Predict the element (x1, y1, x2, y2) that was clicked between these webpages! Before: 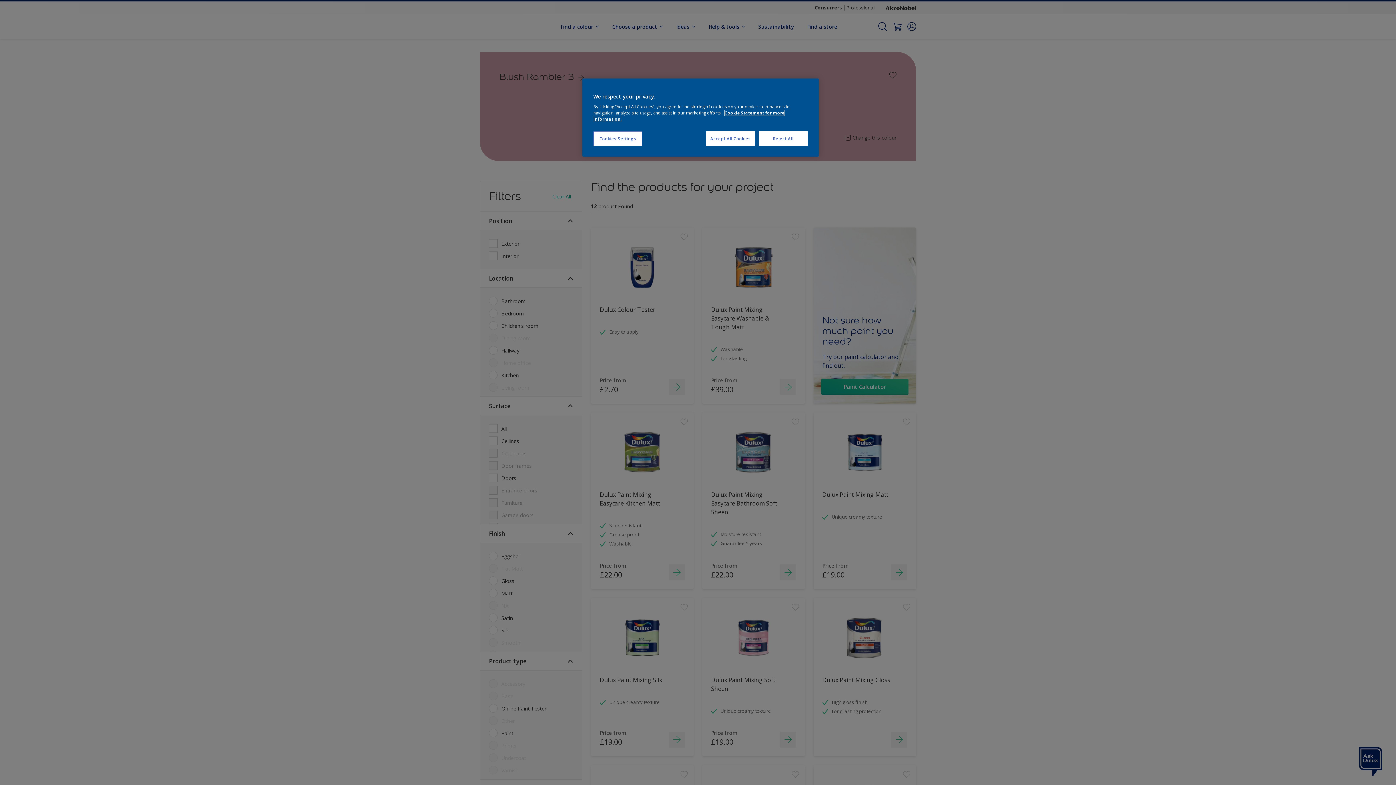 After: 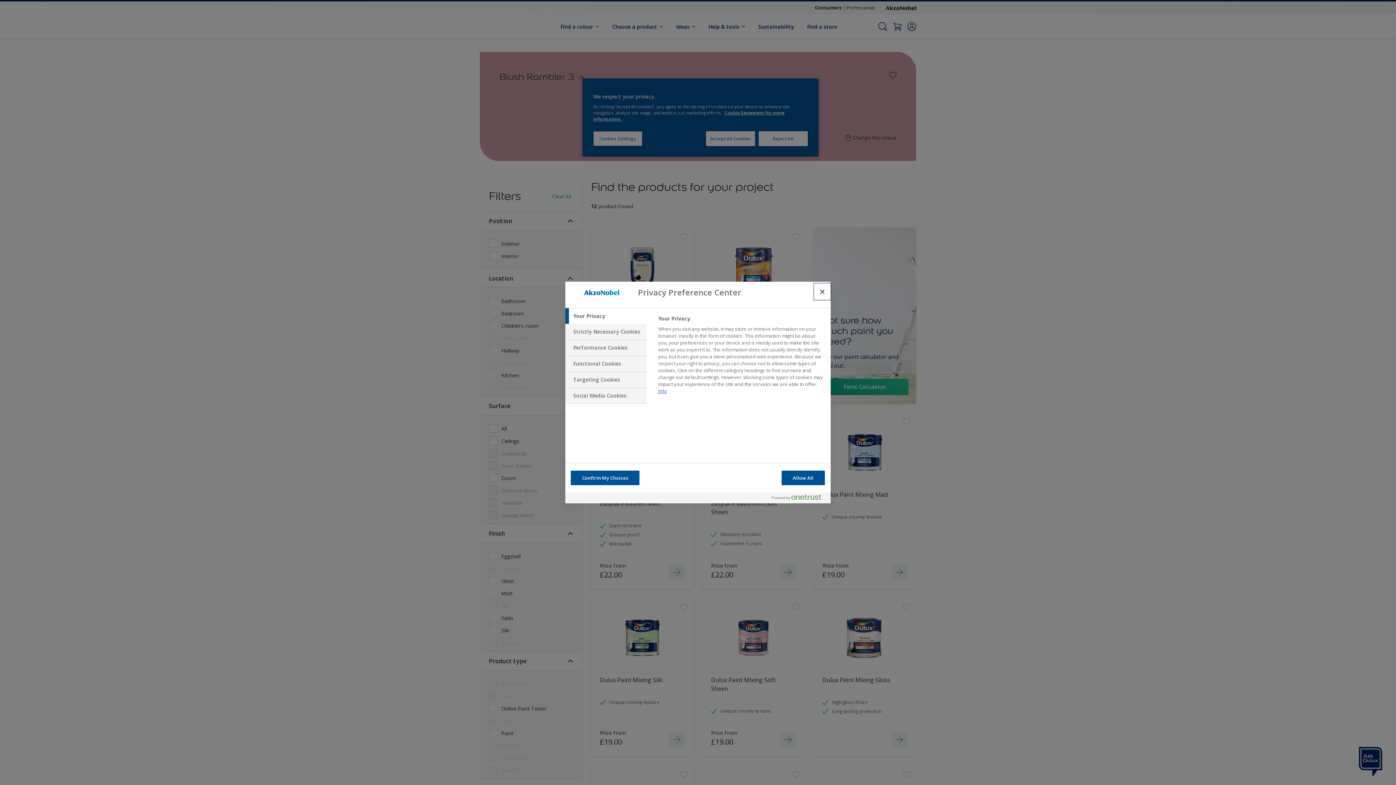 Action: bbox: (593, 131, 642, 146) label: Cookies Settings